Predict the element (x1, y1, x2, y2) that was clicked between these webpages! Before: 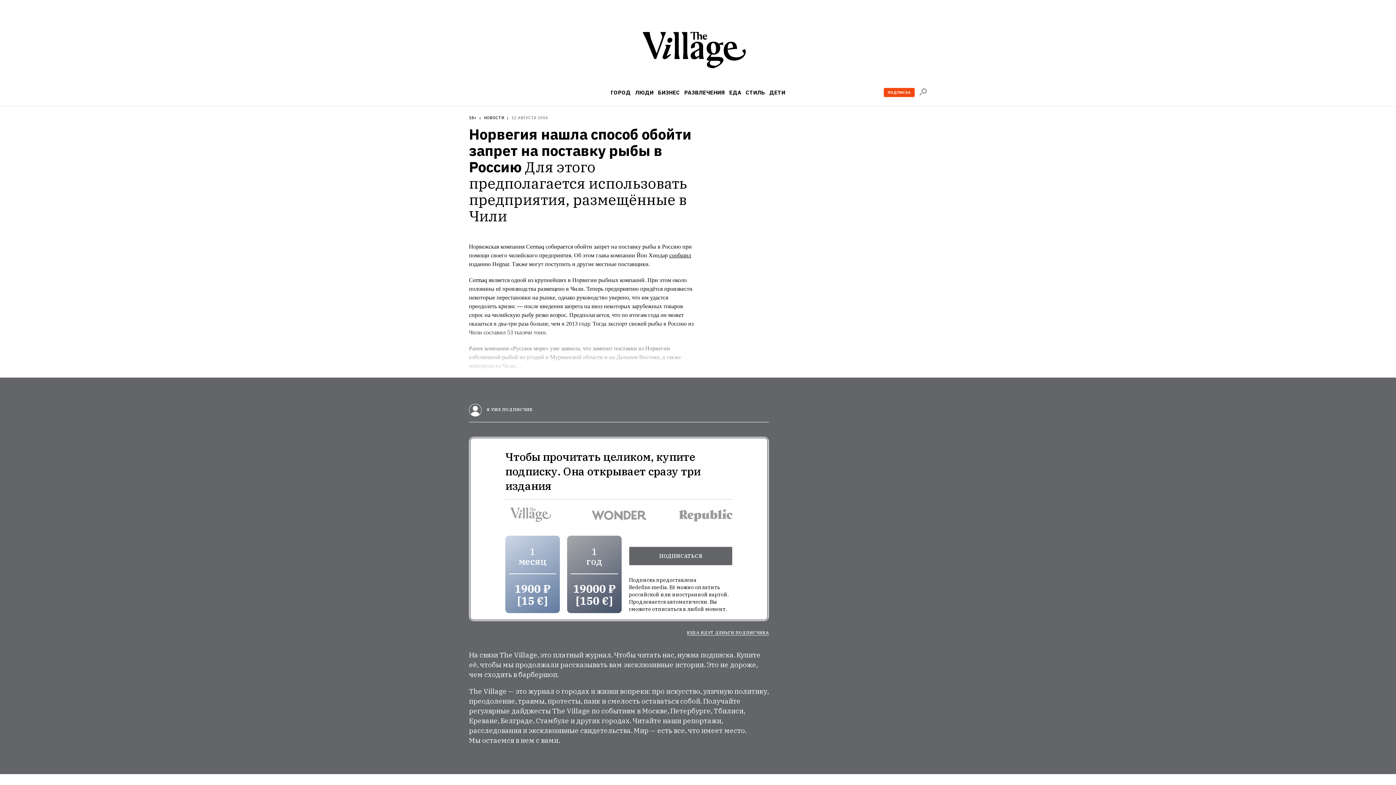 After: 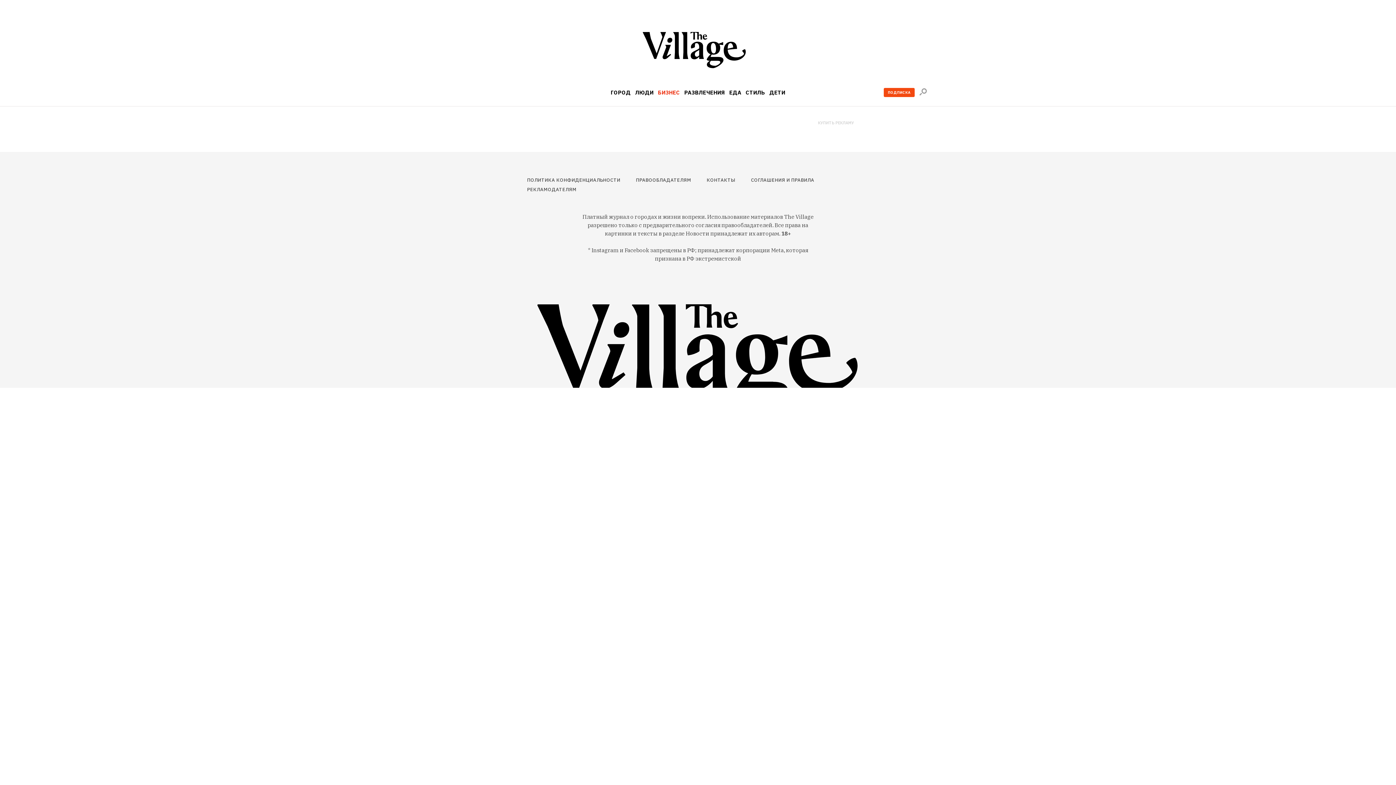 Action: bbox: (658, 89, 680, 95) label: БИЗНЕС